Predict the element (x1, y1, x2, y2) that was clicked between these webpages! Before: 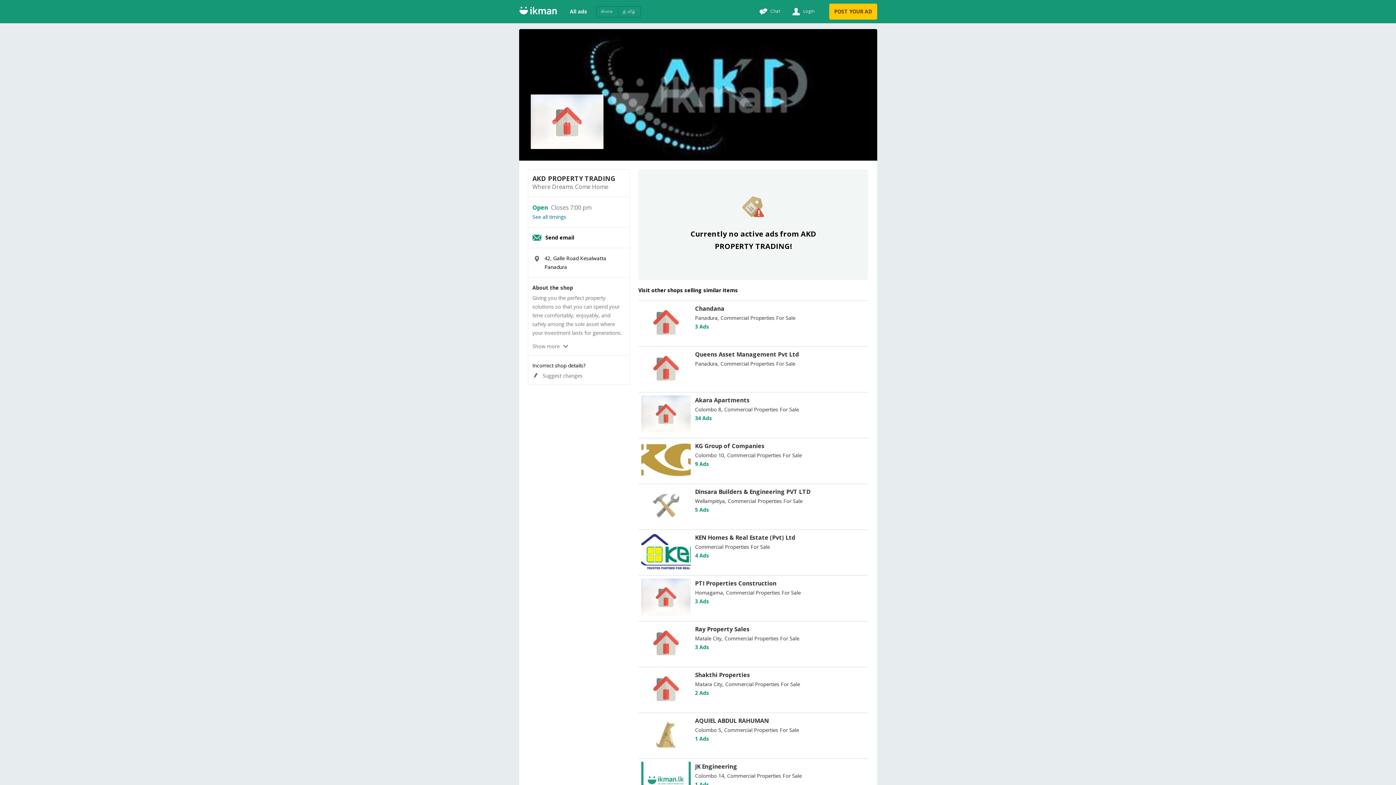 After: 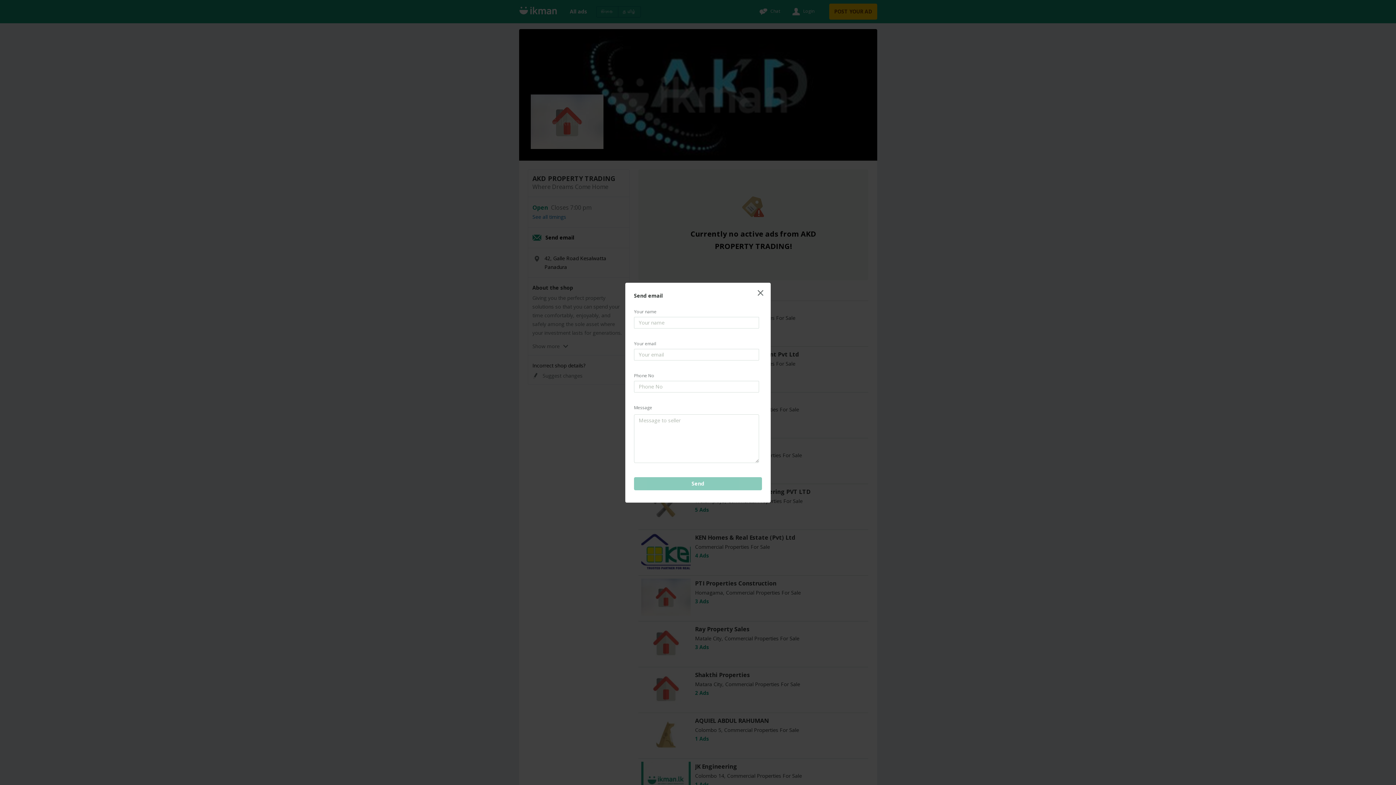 Action: bbox: (532, 233, 574, 242) label: Send email